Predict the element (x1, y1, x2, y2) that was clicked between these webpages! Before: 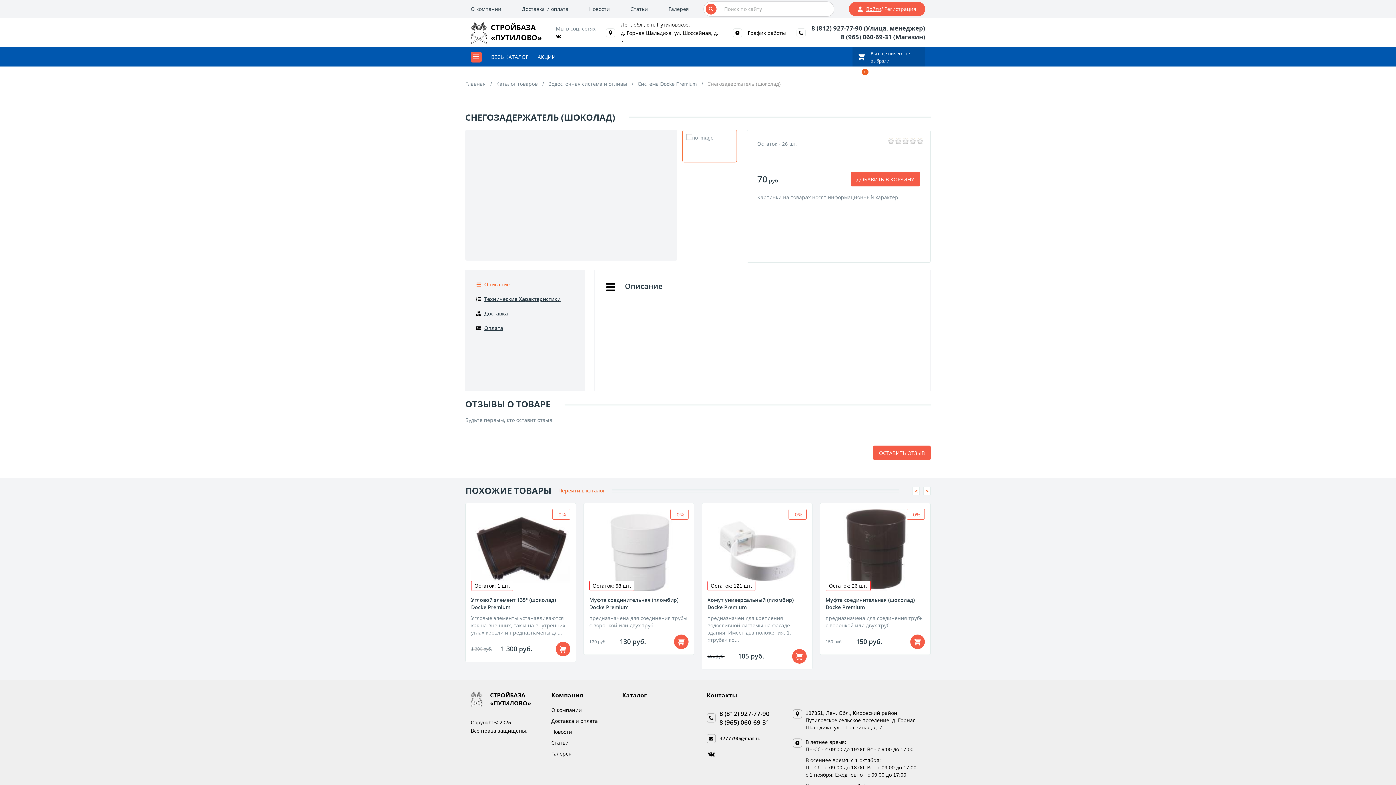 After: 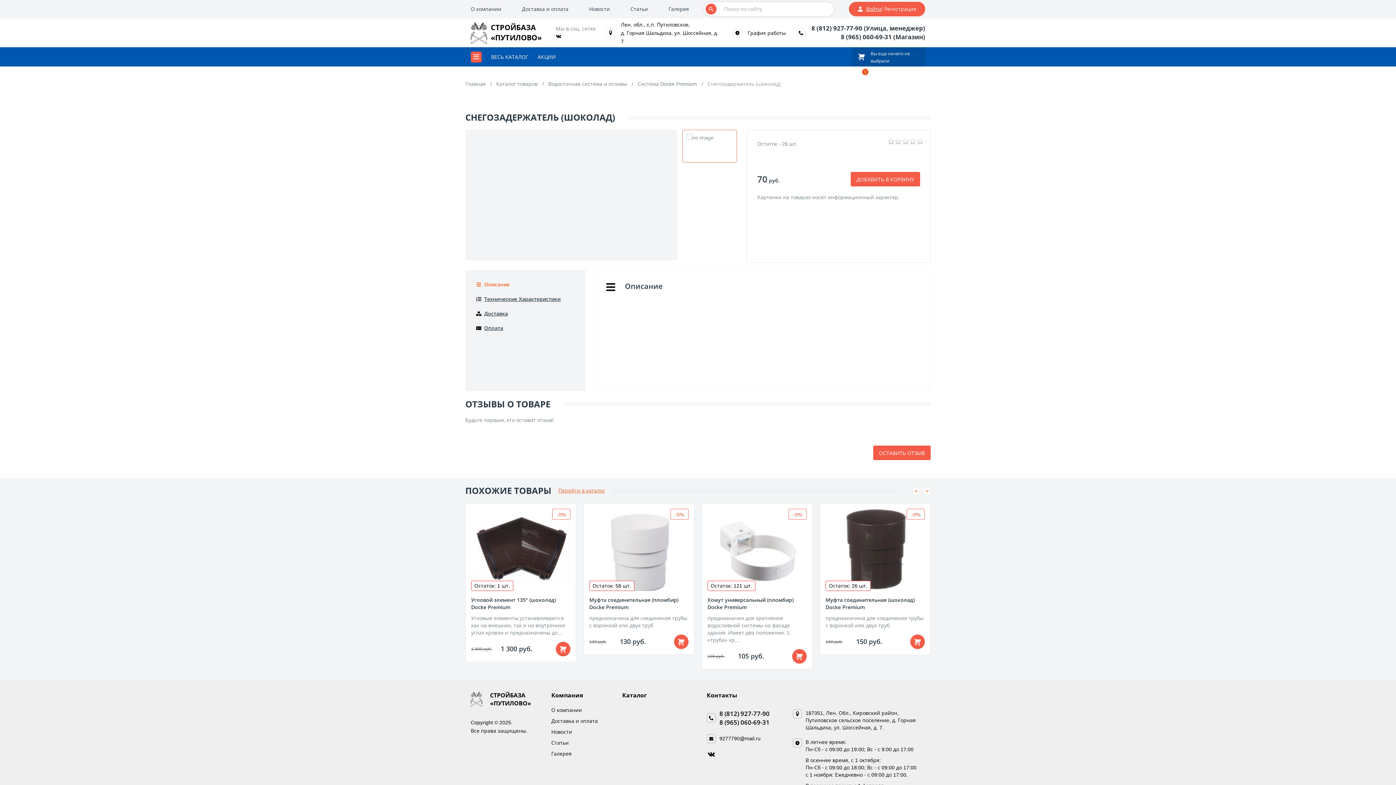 Action: bbox: (556, 642, 570, 656)